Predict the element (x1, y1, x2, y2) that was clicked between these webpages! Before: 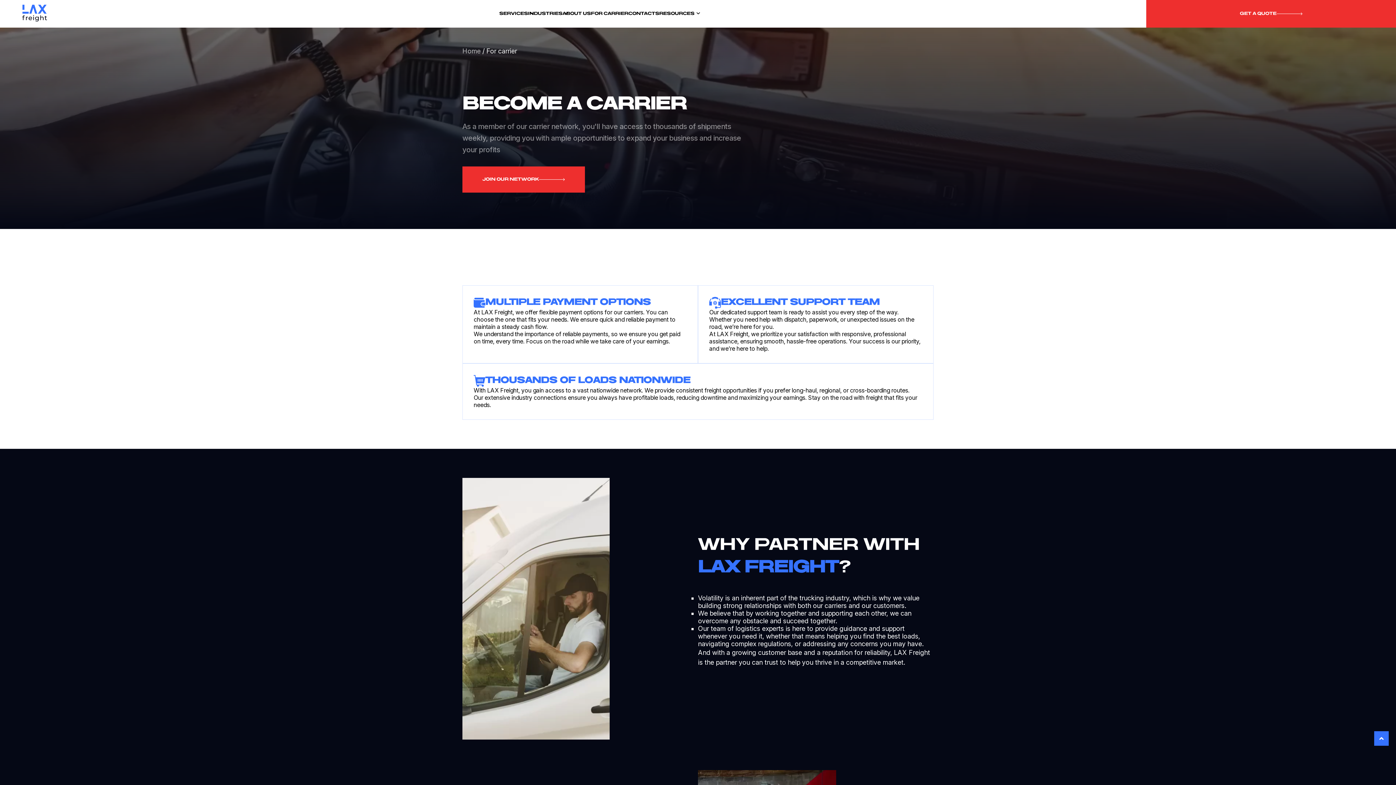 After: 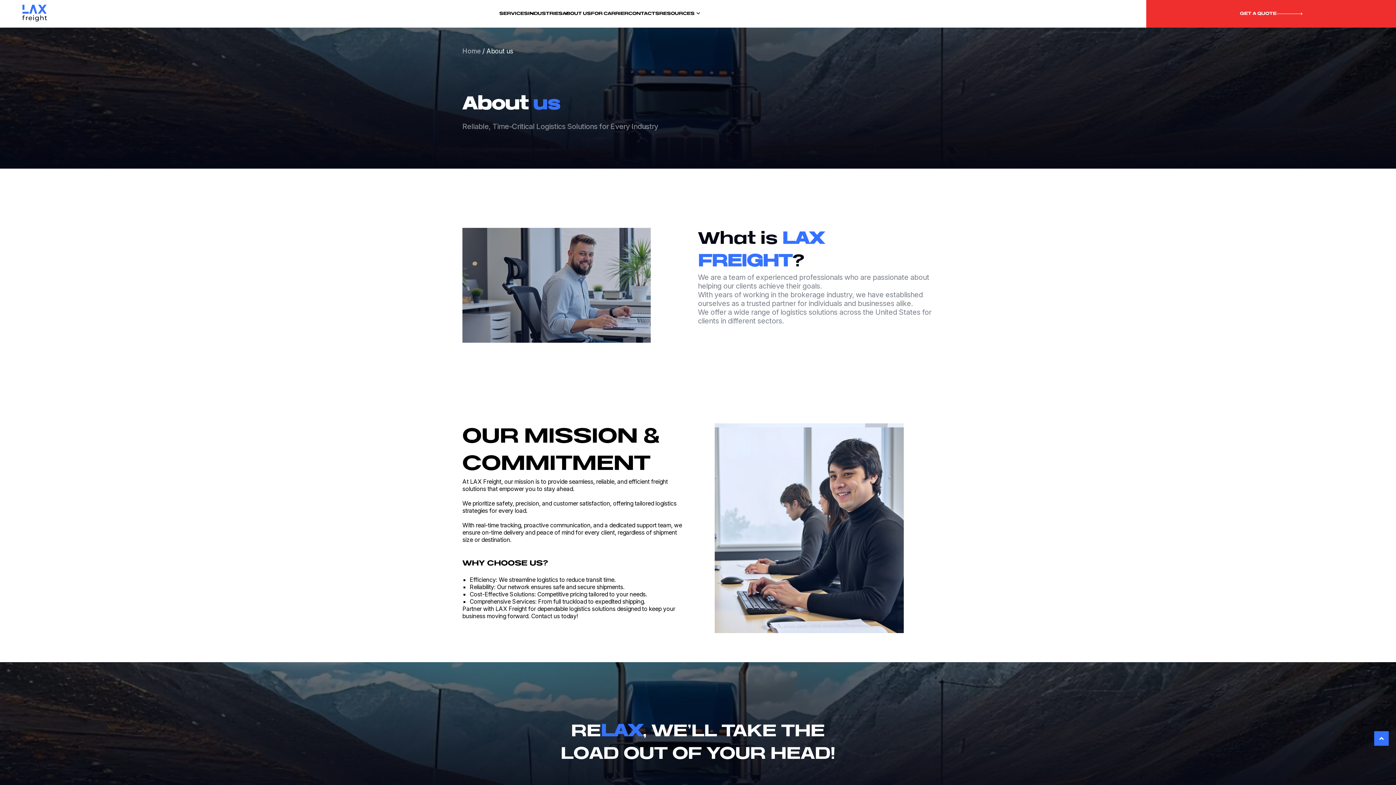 Action: bbox: (562, 10, 591, 16) label: ABOUT US